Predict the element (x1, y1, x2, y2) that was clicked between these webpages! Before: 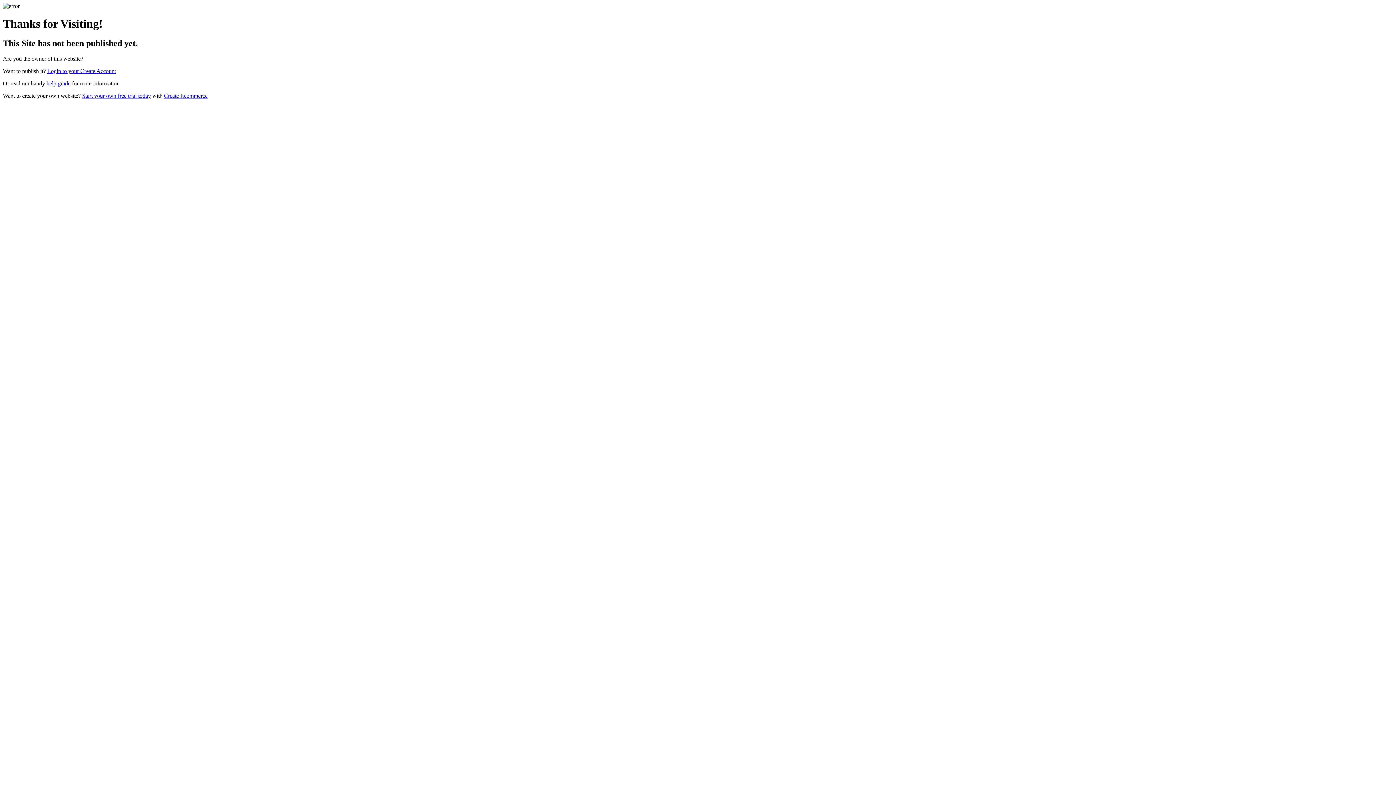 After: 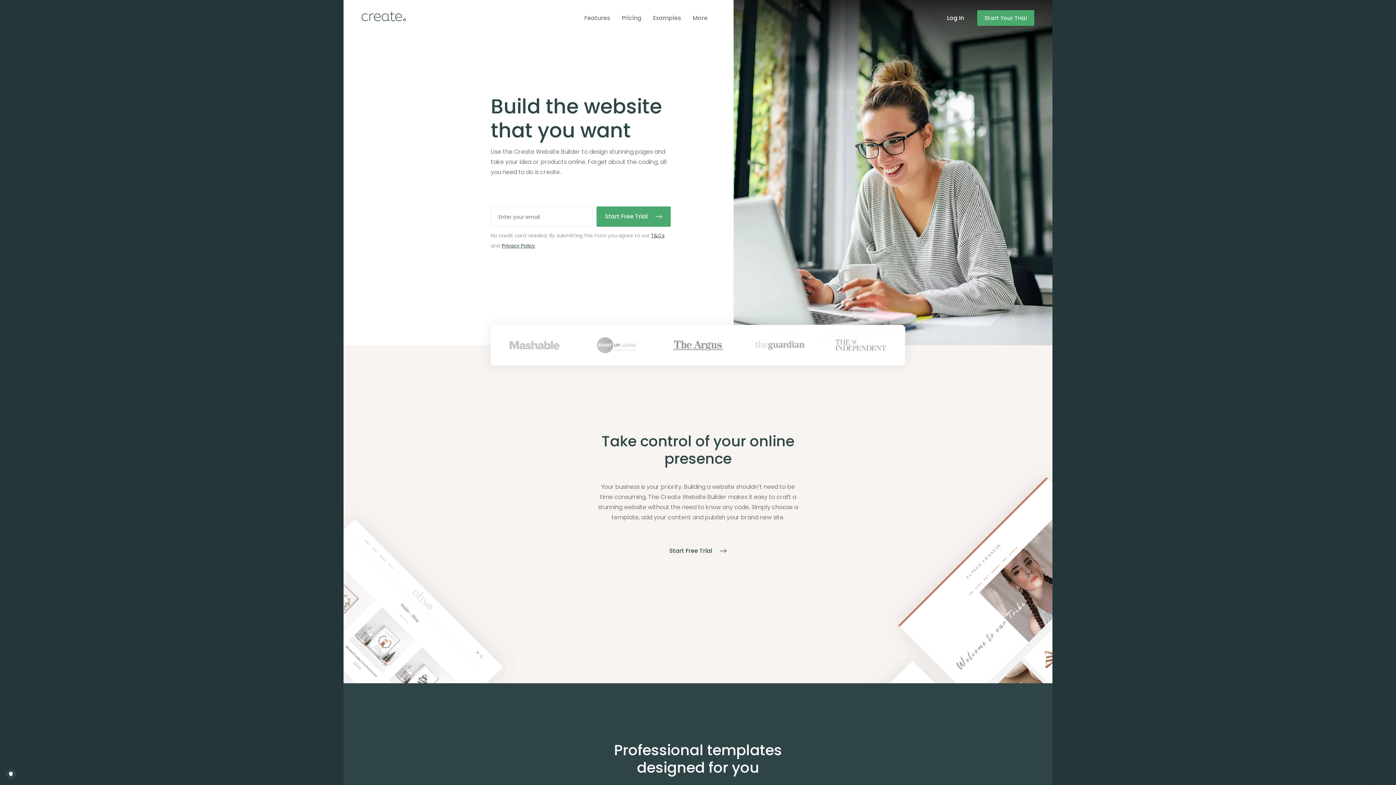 Action: label: Create Ecommerce bbox: (164, 92, 207, 98)